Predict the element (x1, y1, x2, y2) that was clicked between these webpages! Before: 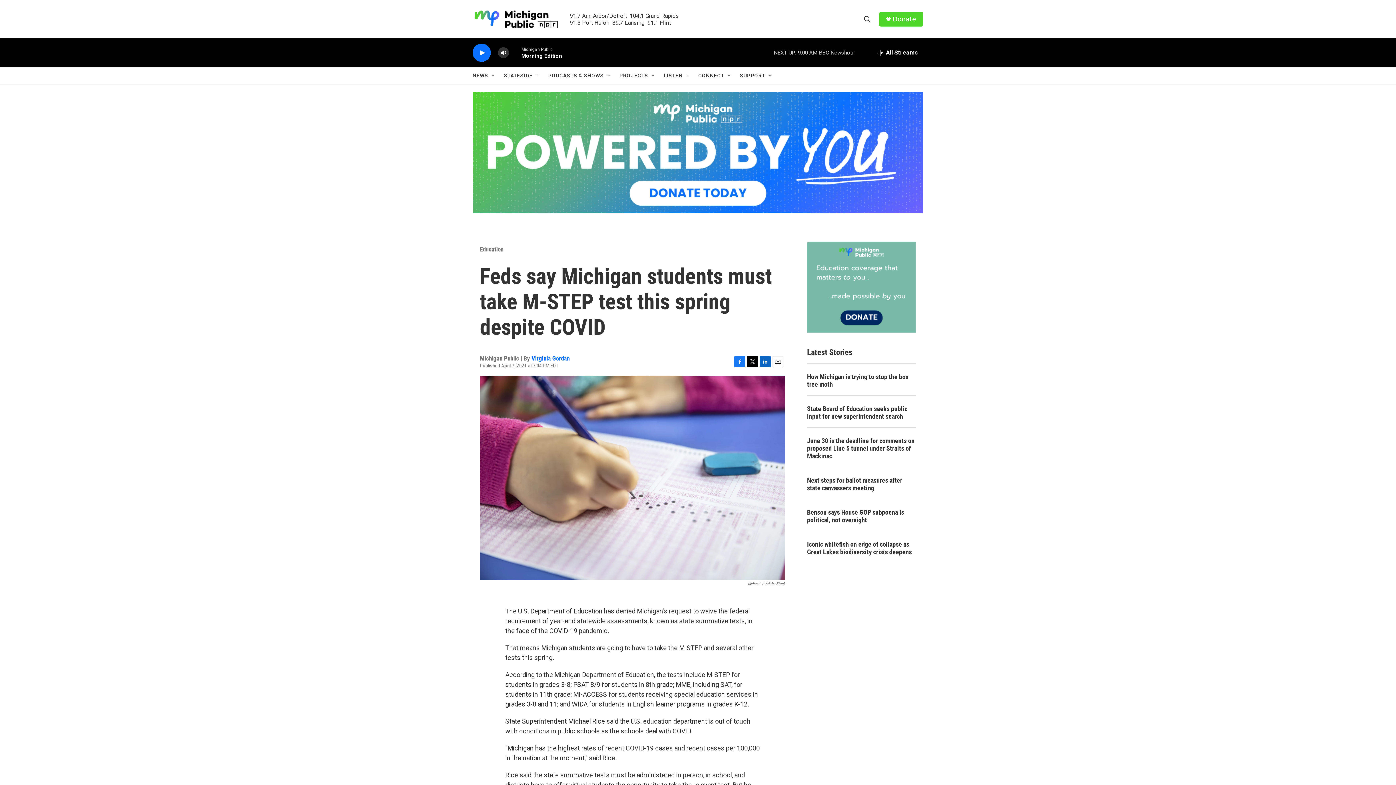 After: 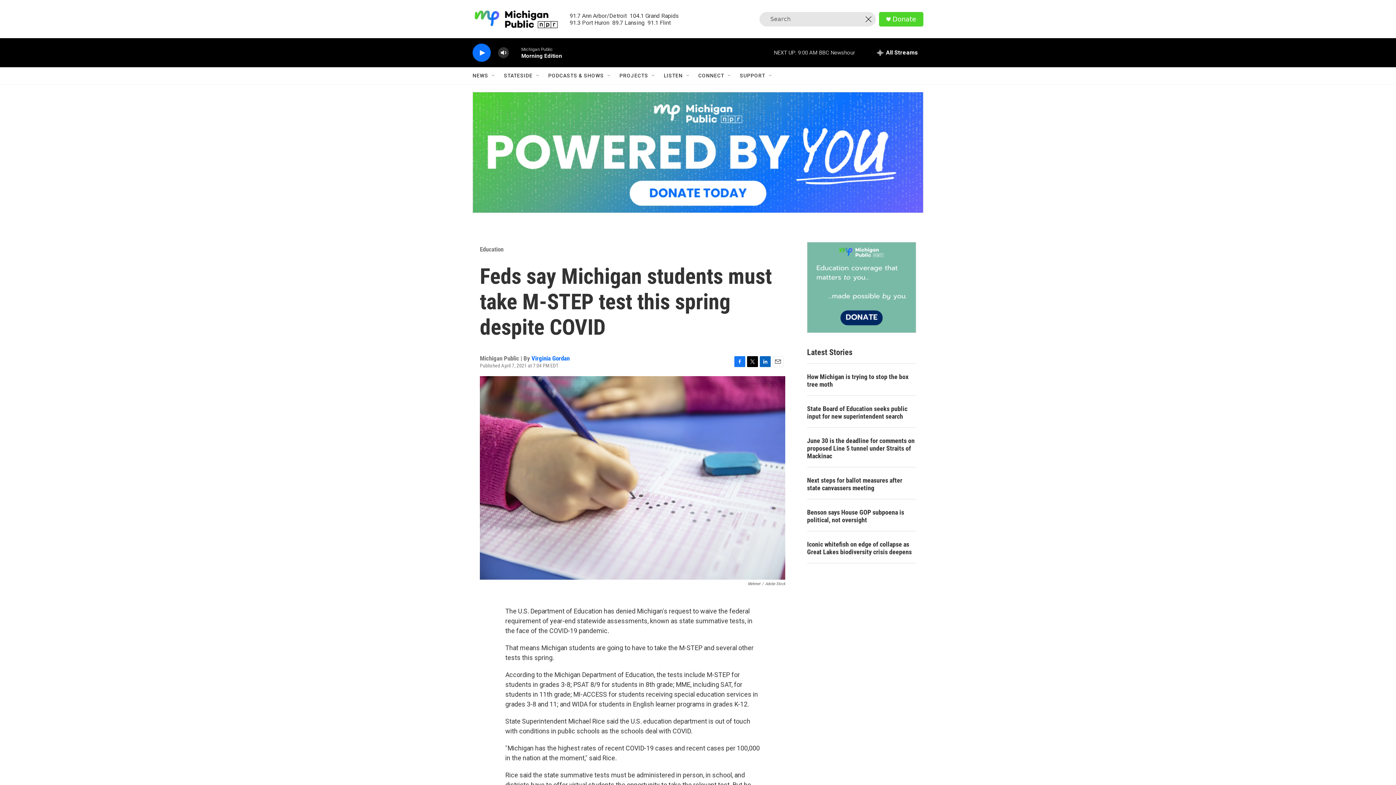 Action: label: header-search-icon bbox: (860, 11, 874, 26)